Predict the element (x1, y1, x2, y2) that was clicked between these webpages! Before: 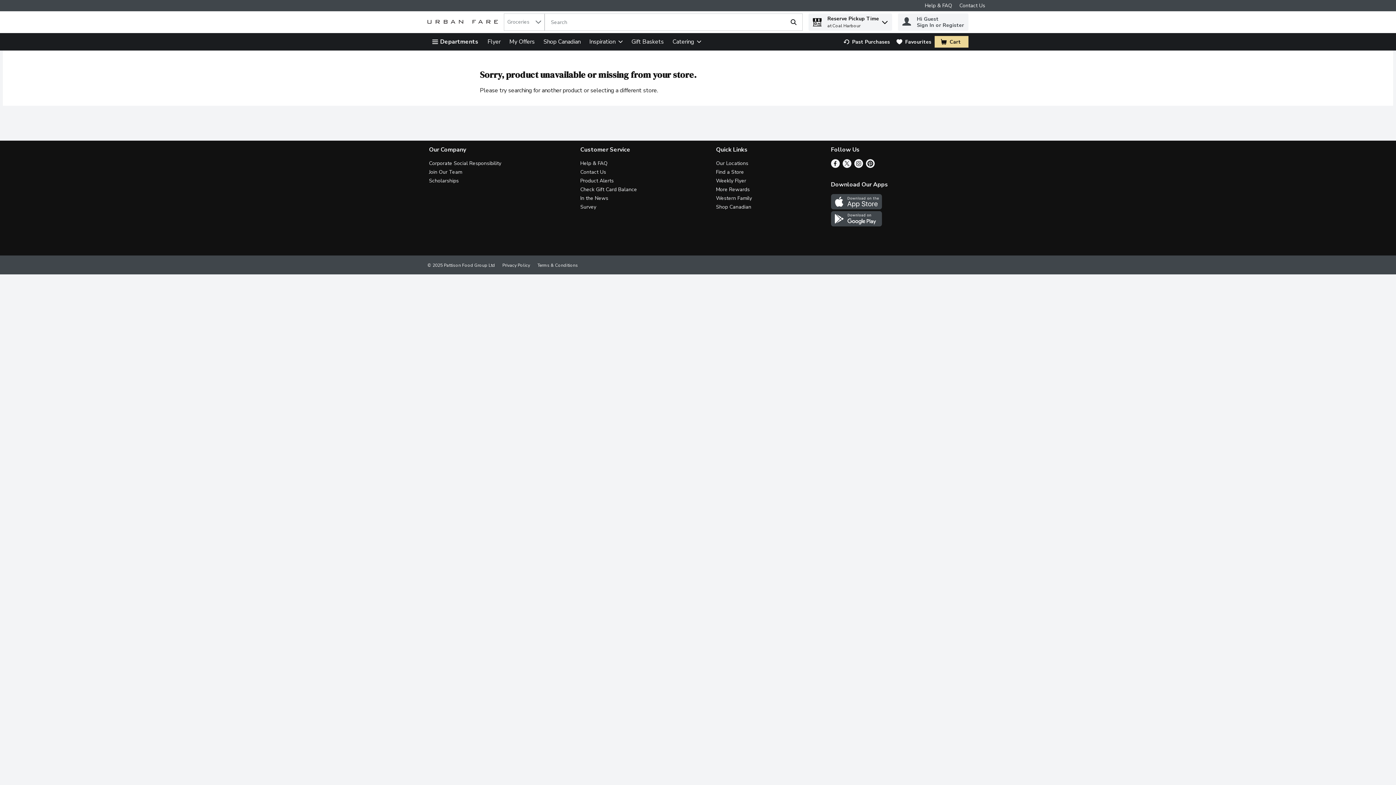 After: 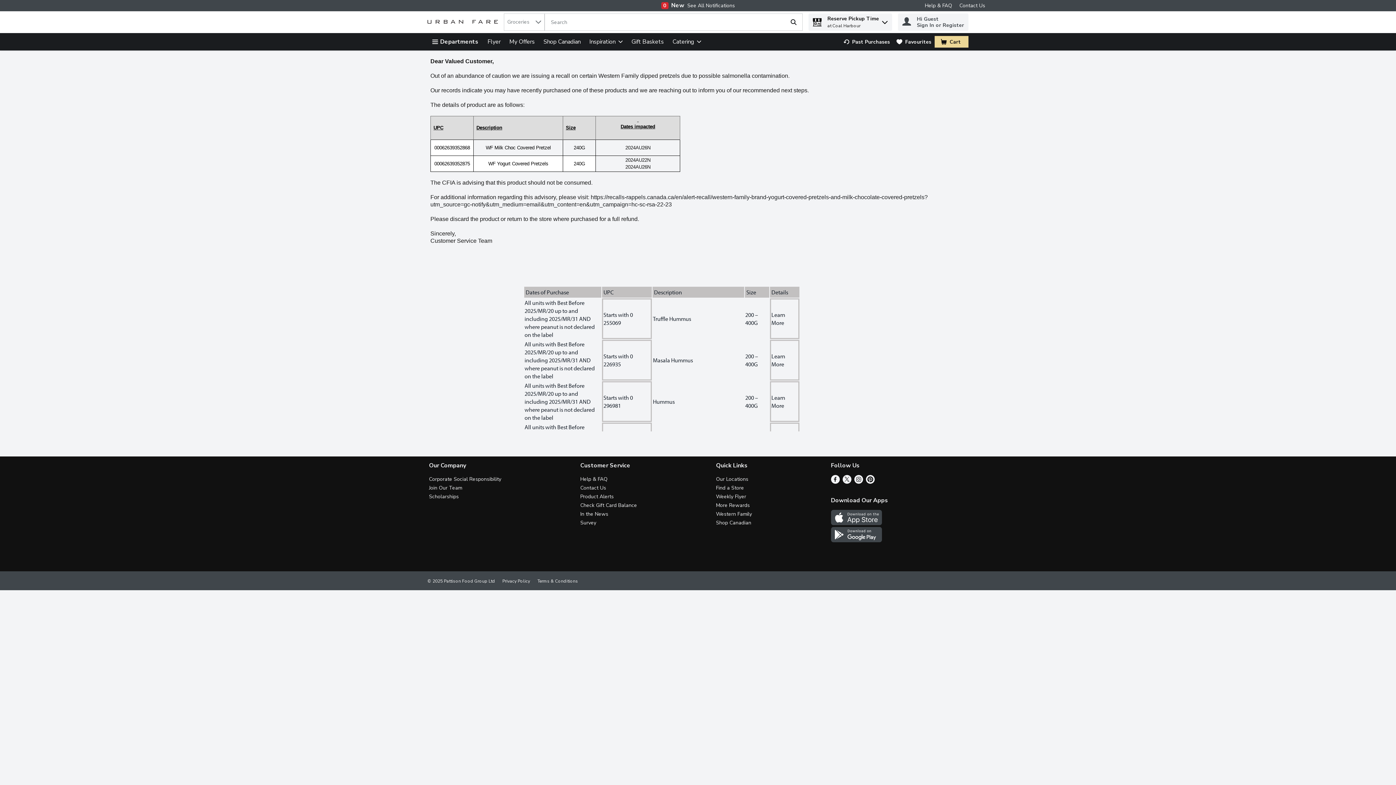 Action: label: Product Alerts bbox: (580, 177, 613, 184)